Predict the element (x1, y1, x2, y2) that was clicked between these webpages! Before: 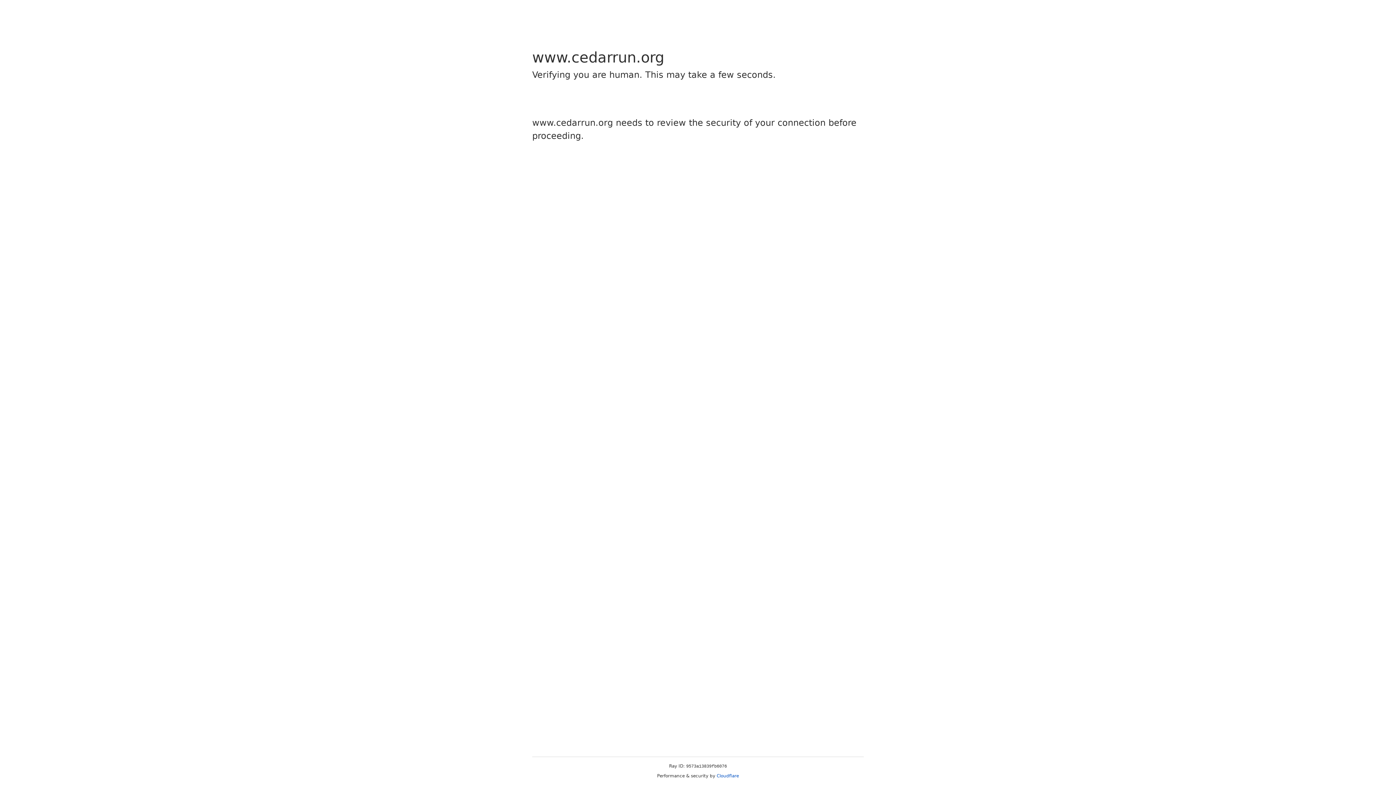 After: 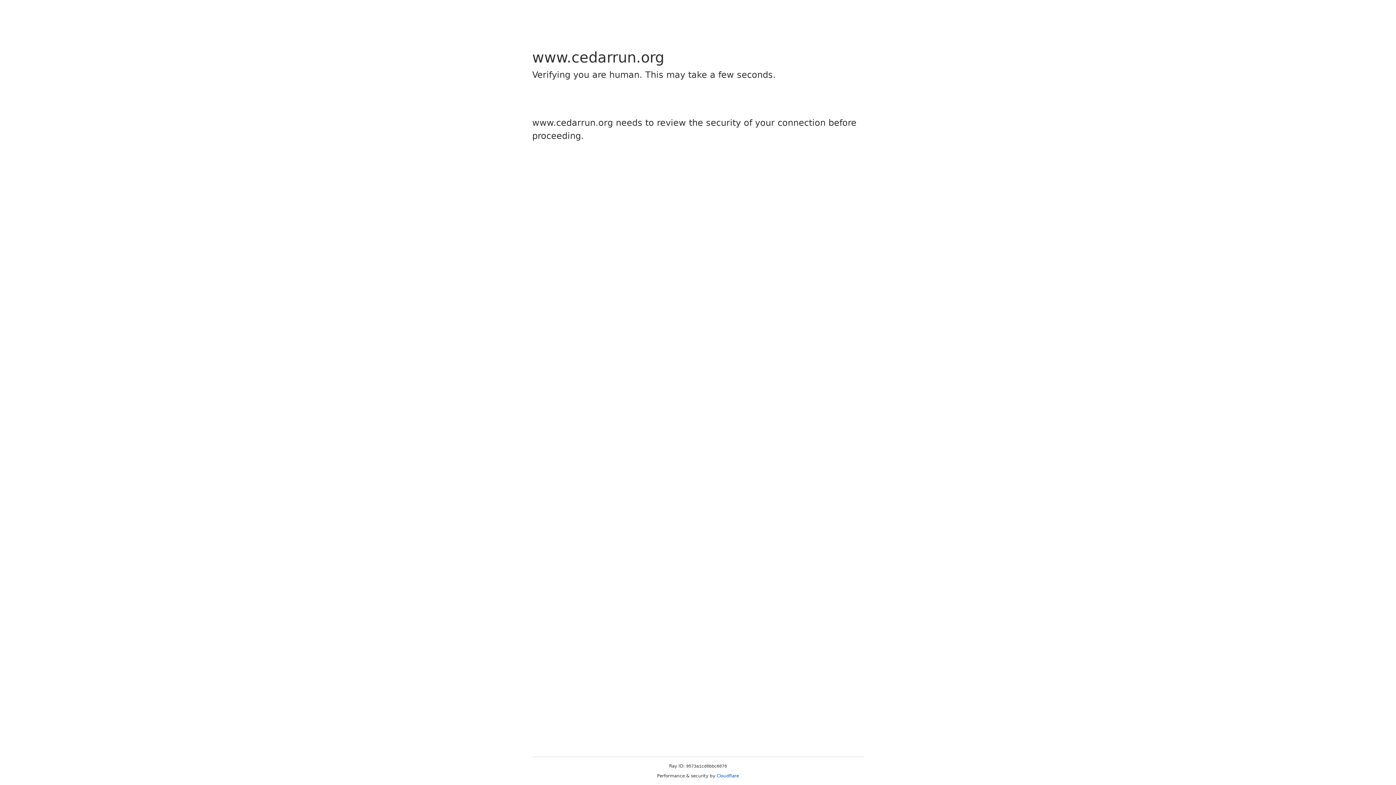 Action: bbox: (716, 773, 739, 778) label: Cloudflare